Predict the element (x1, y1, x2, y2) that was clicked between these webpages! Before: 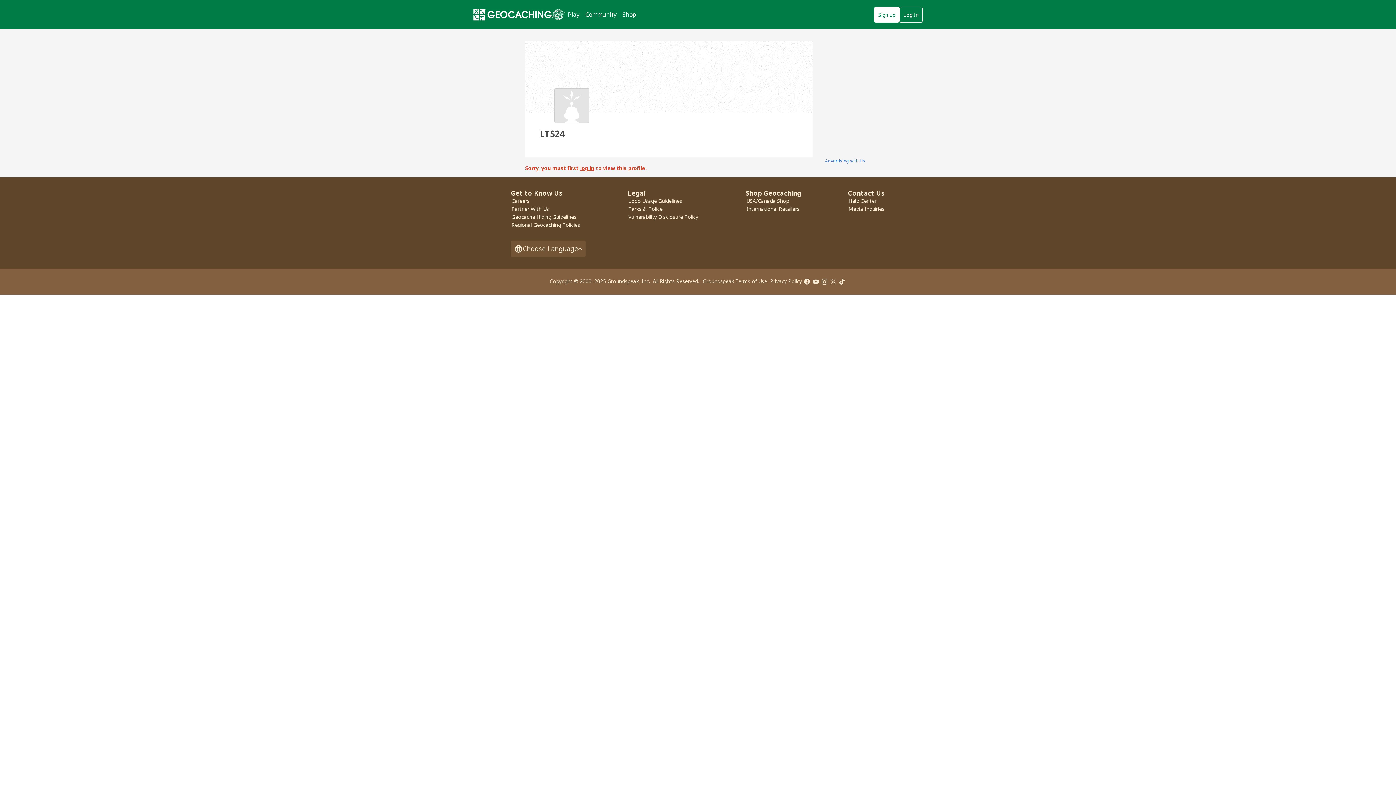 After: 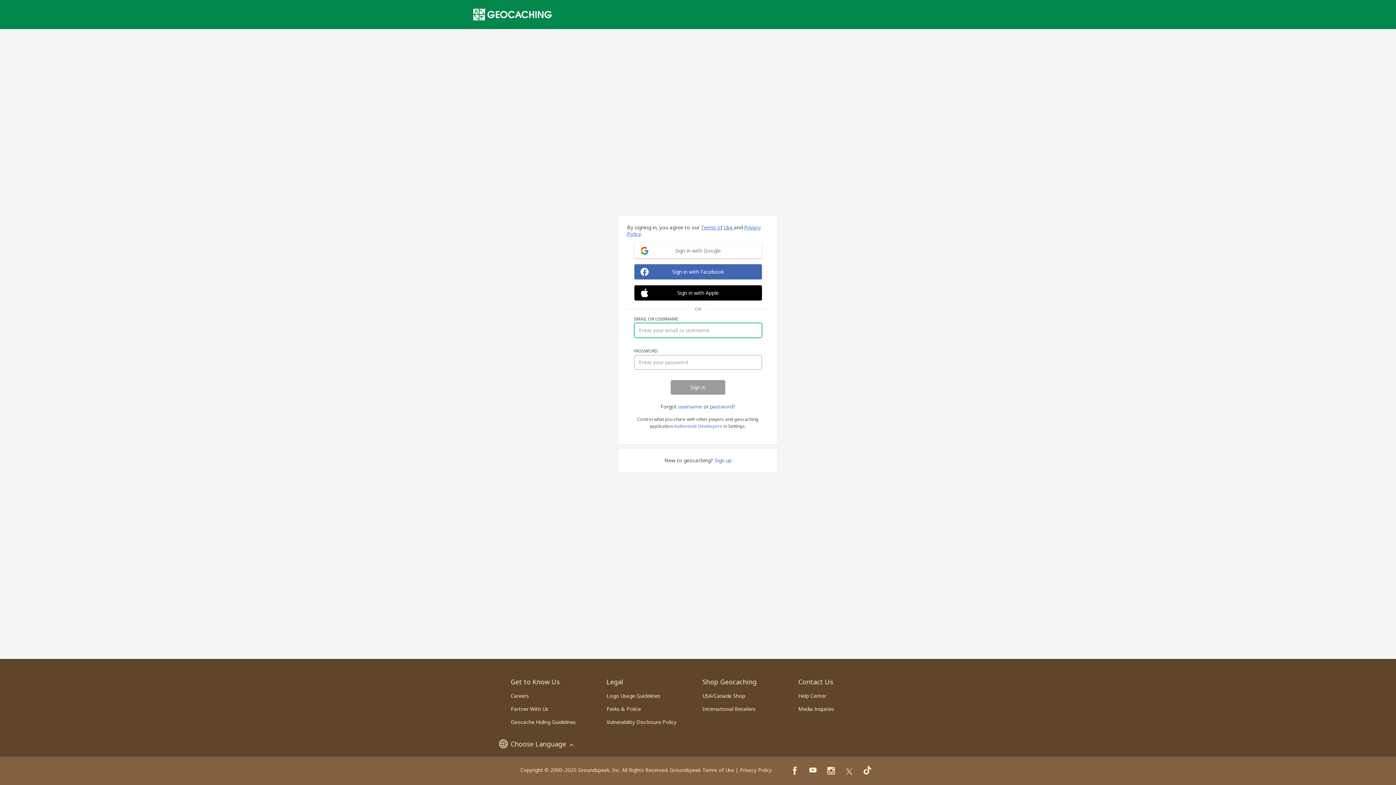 Action: label: log in bbox: (580, 164, 594, 171)